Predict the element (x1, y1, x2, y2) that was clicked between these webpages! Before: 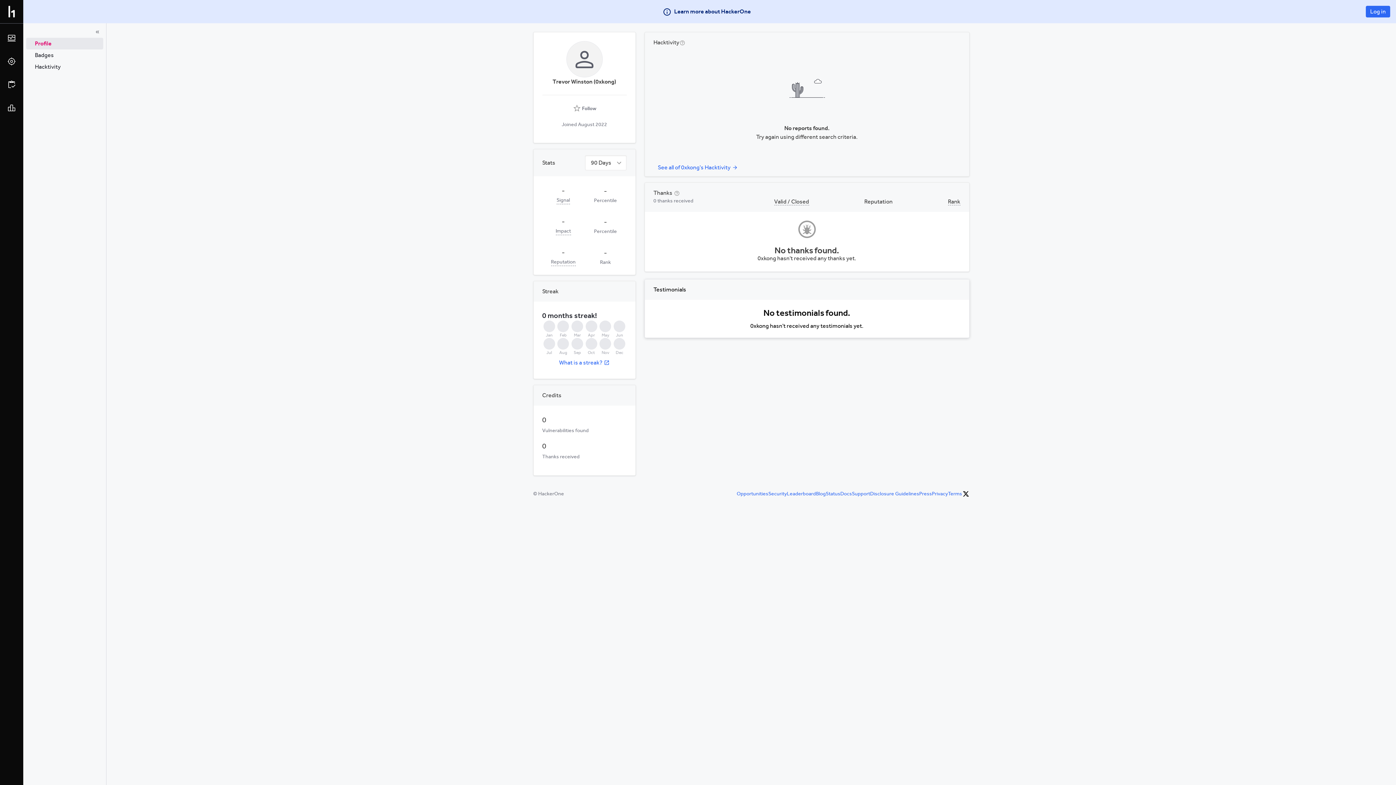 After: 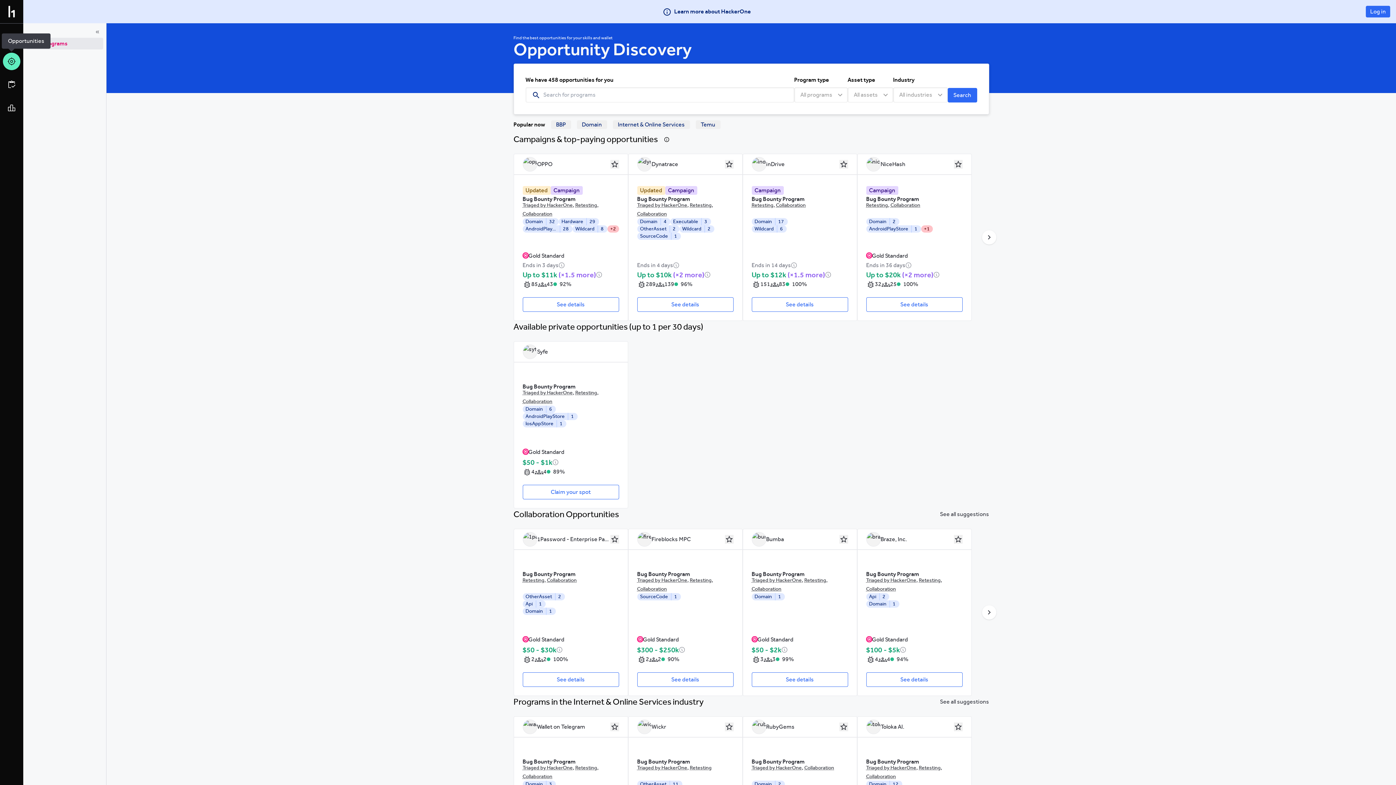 Action: bbox: (2, 52, 20, 70)